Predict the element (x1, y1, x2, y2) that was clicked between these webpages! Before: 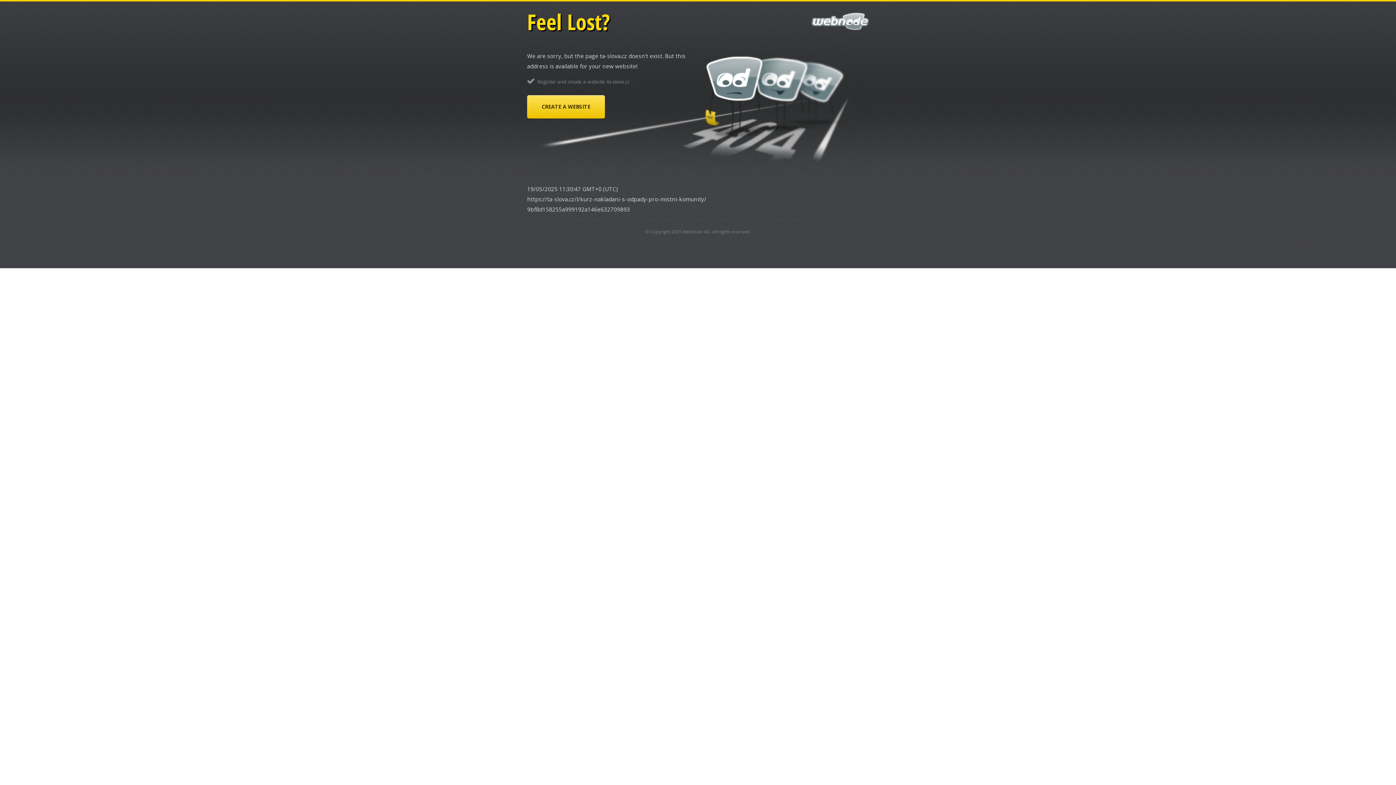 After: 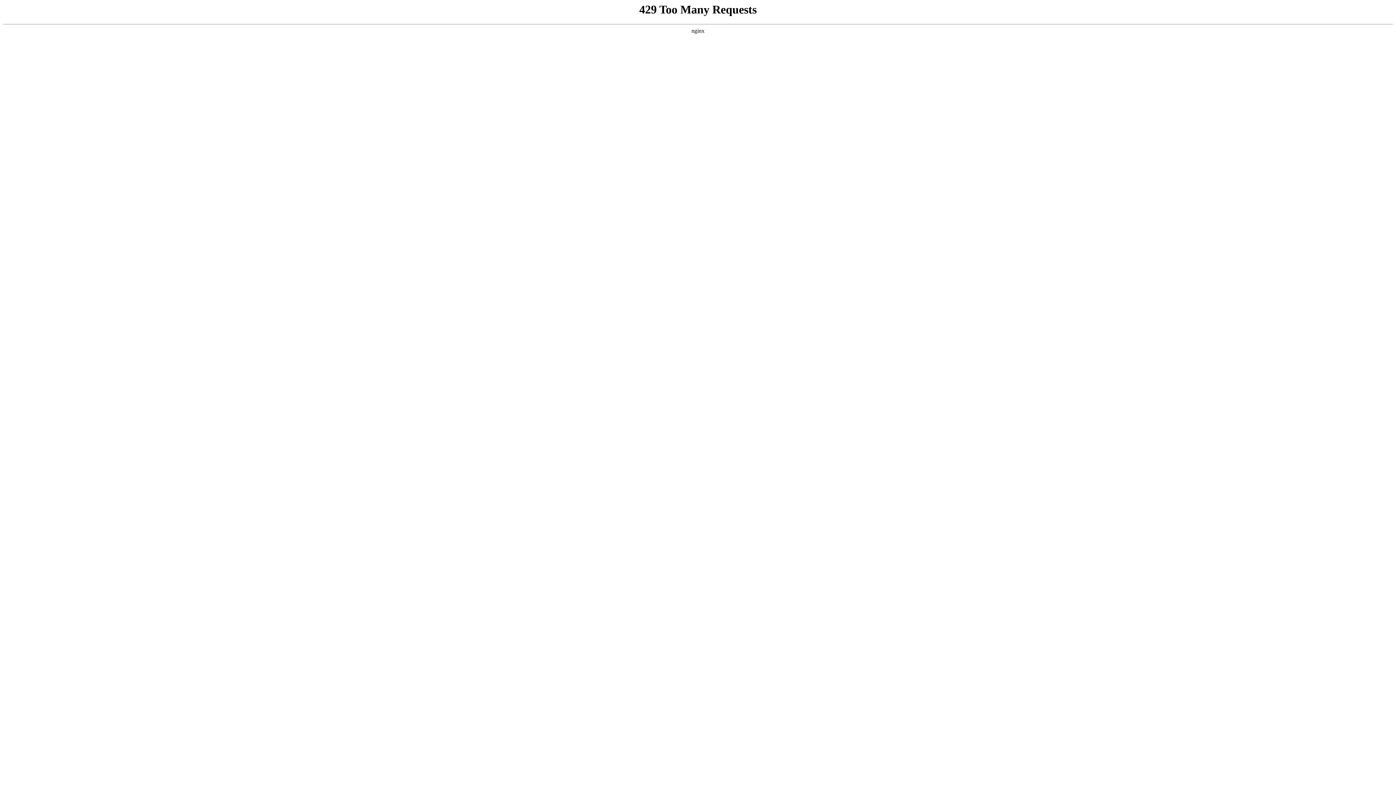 Action: label: CREATE A WEBSITE bbox: (527, 95, 605, 118)